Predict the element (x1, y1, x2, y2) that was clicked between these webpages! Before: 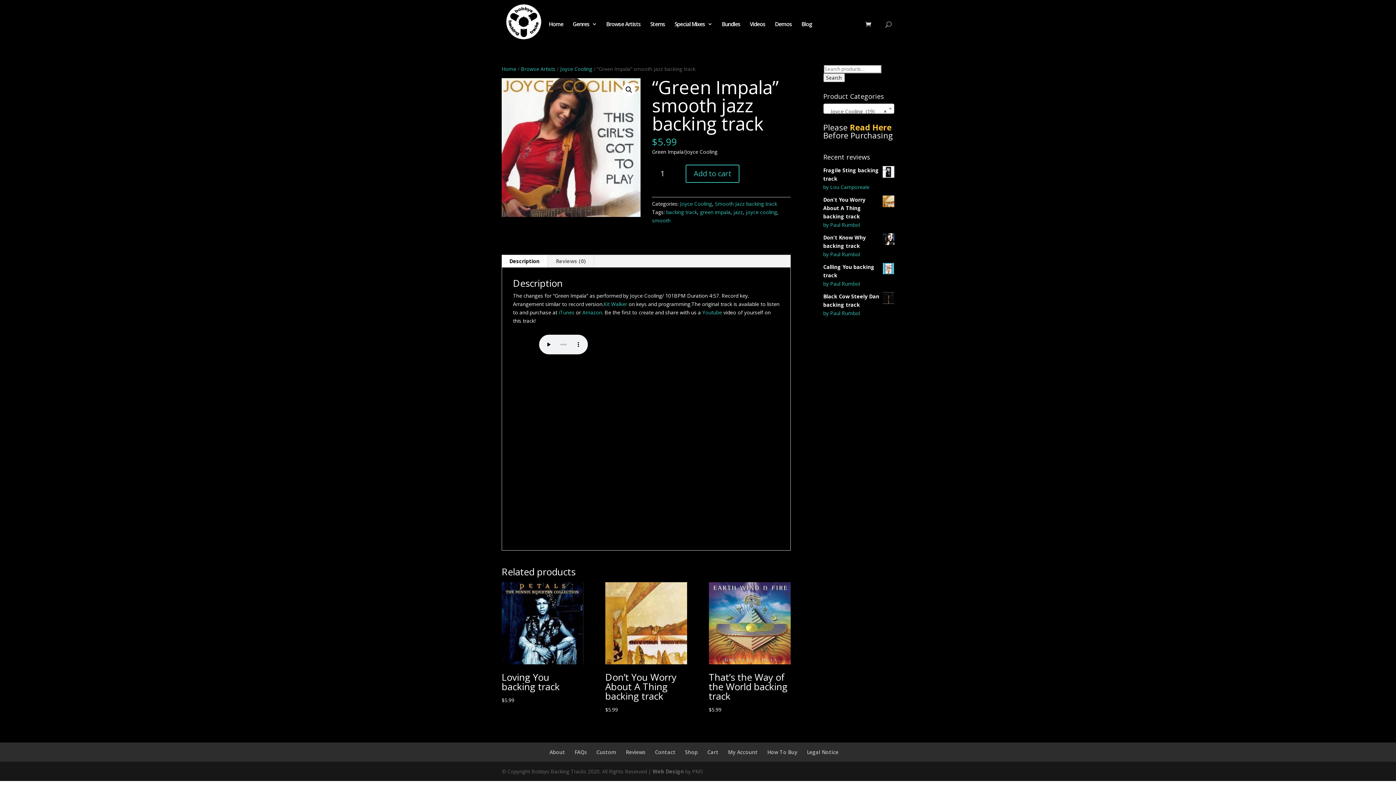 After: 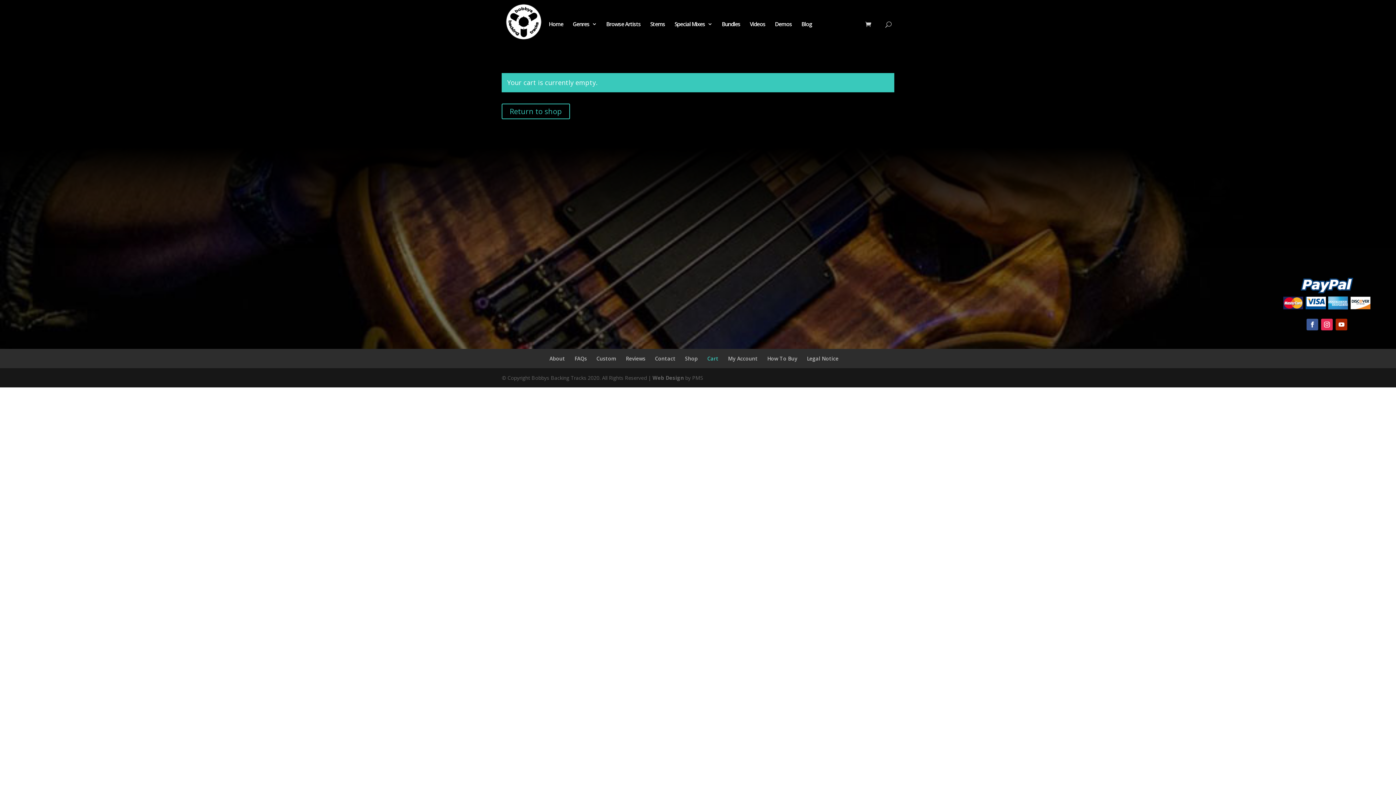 Action: bbox: (865, 20, 876, 28) label:  